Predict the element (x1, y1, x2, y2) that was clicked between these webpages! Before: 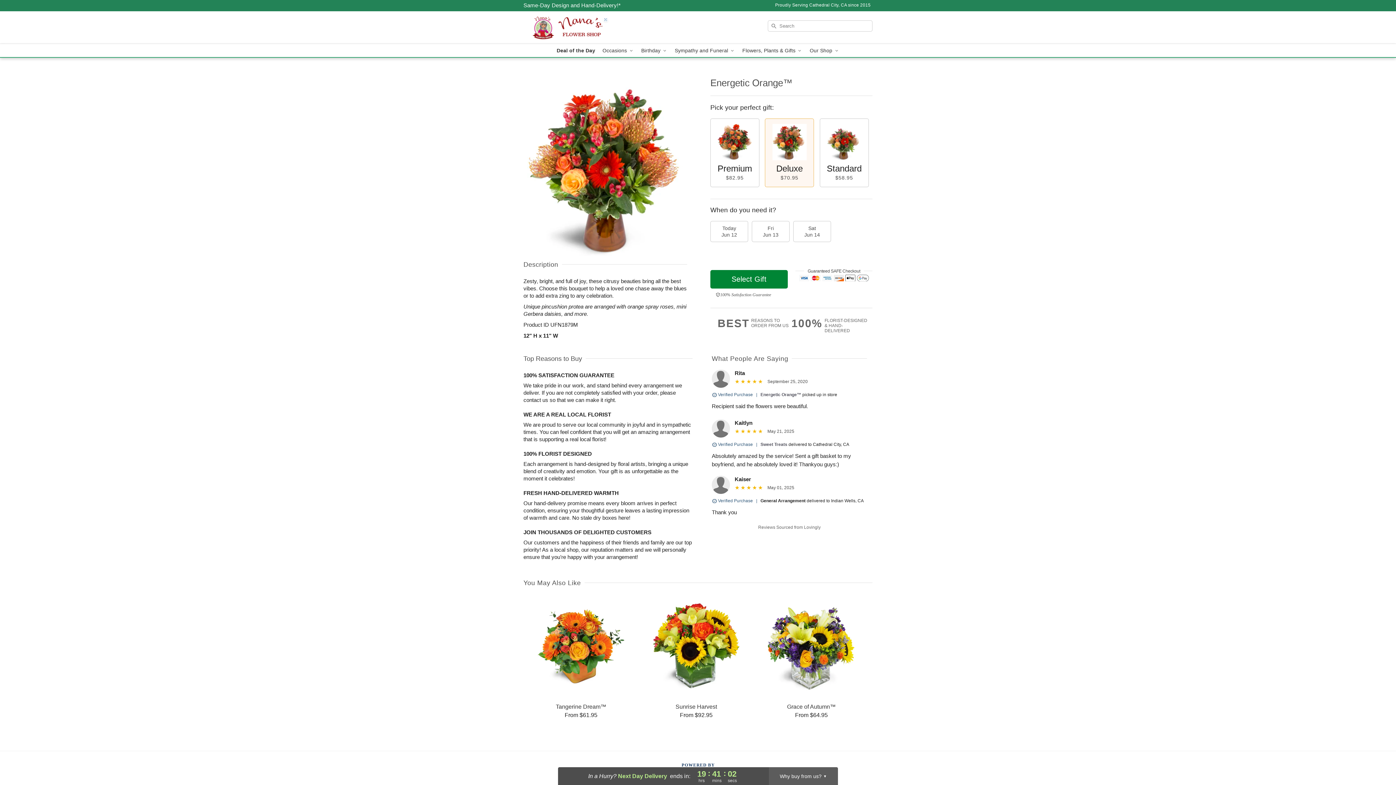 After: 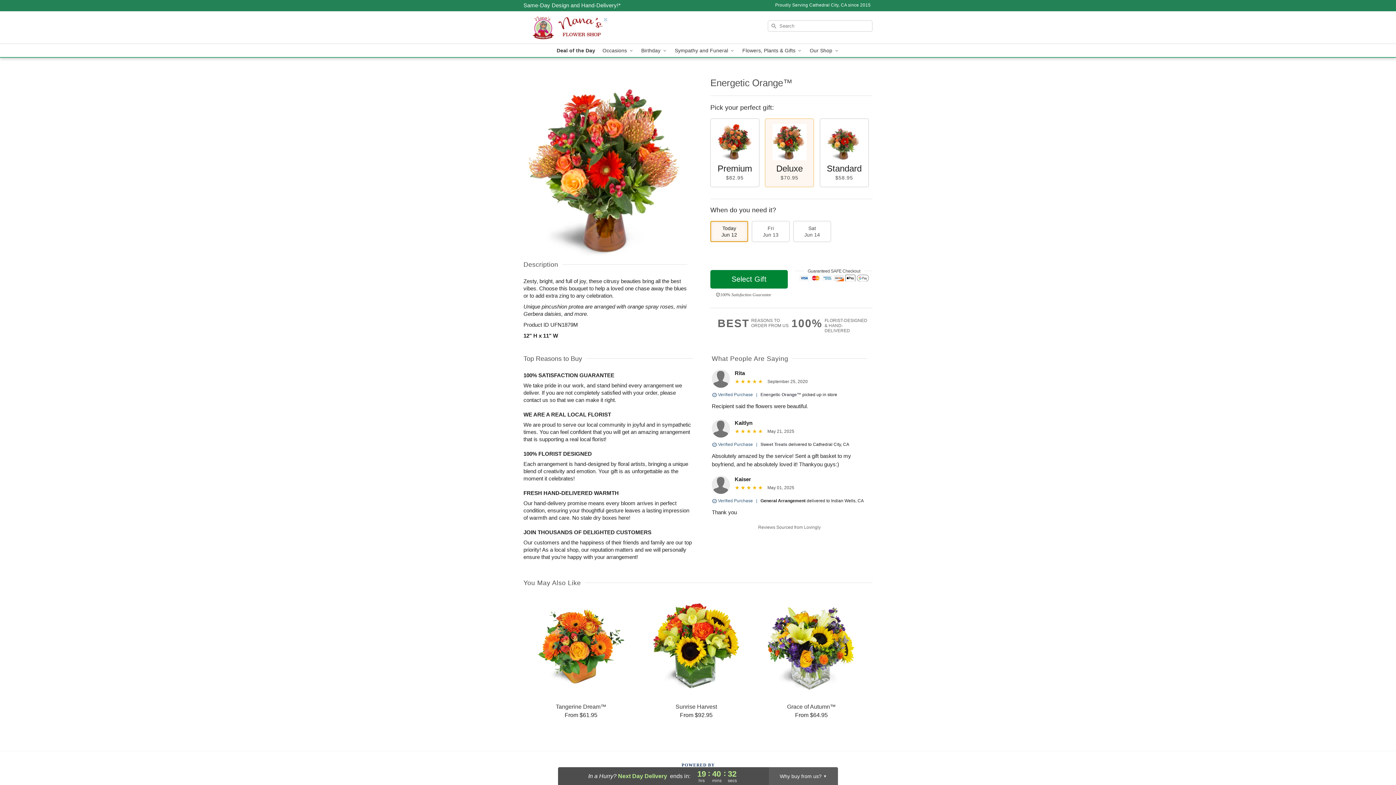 Action: bbox: (710, 221, 748, 242) label: Today
Jun 12